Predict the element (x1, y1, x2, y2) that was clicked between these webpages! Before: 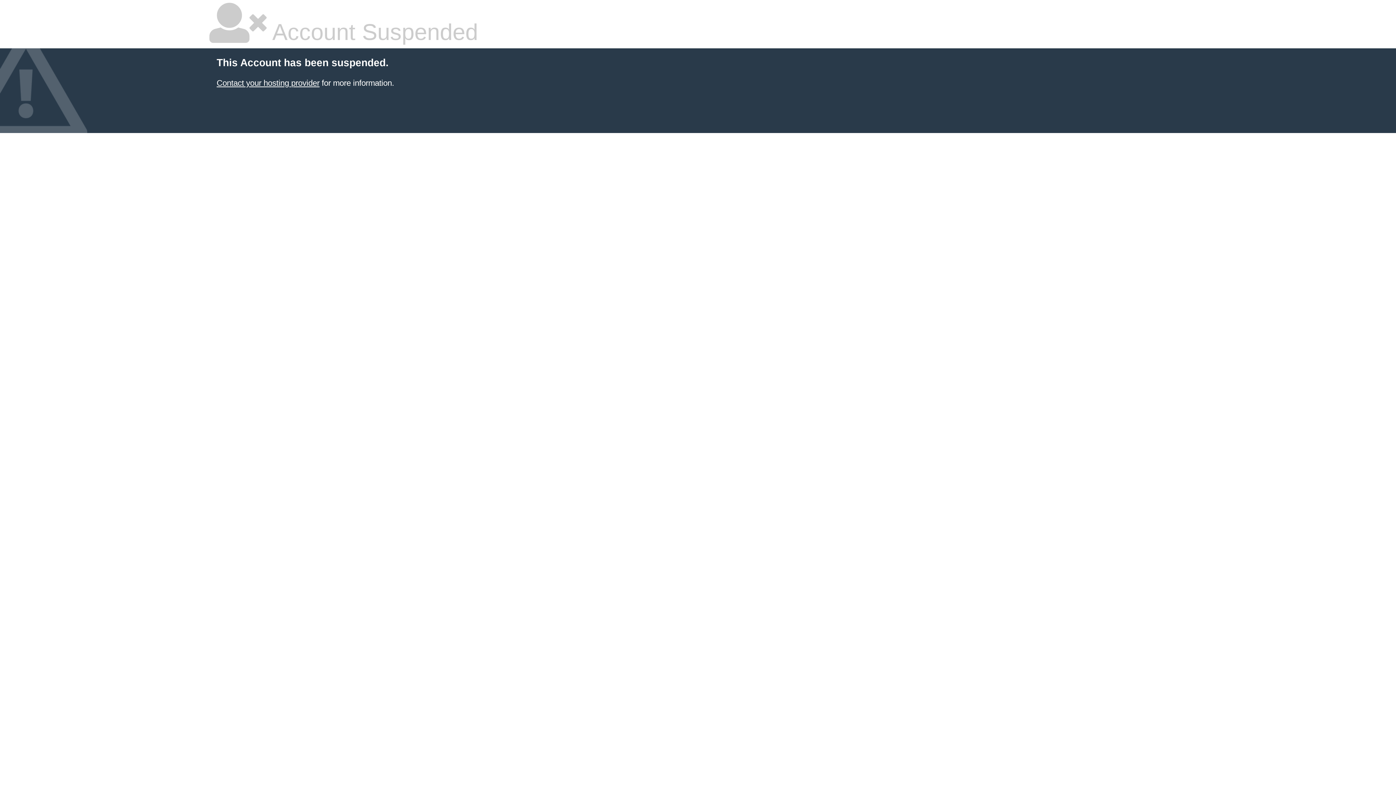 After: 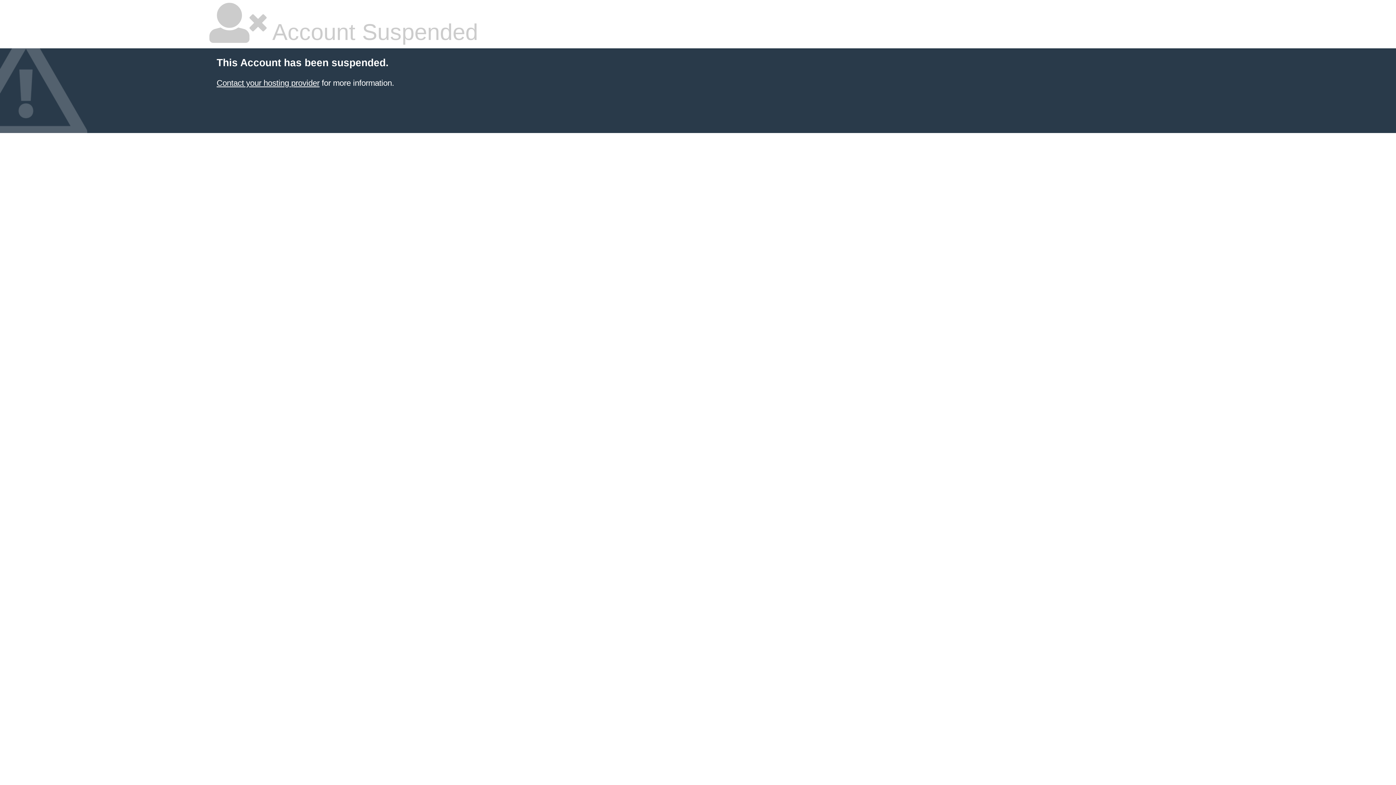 Action: label: Contact your hosting provider bbox: (216, 78, 319, 87)